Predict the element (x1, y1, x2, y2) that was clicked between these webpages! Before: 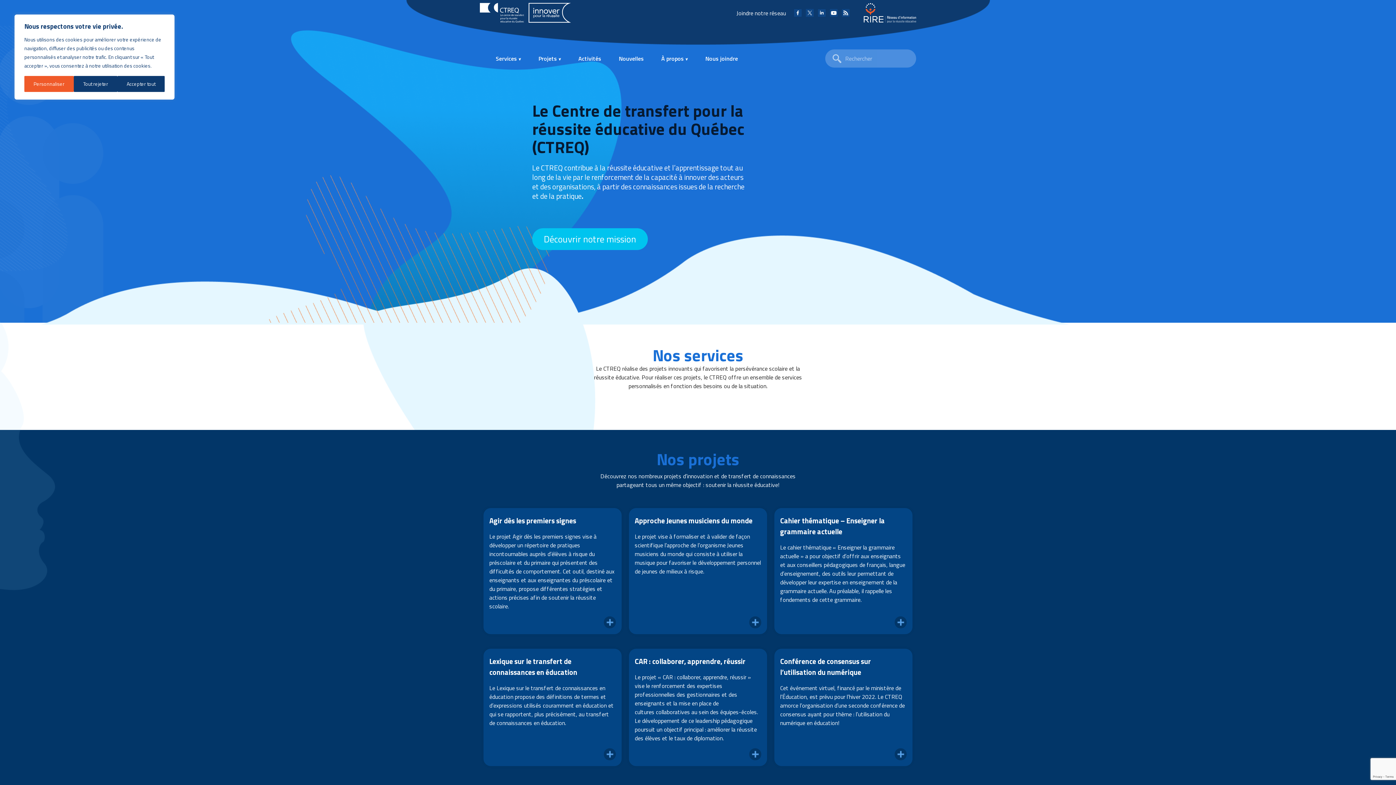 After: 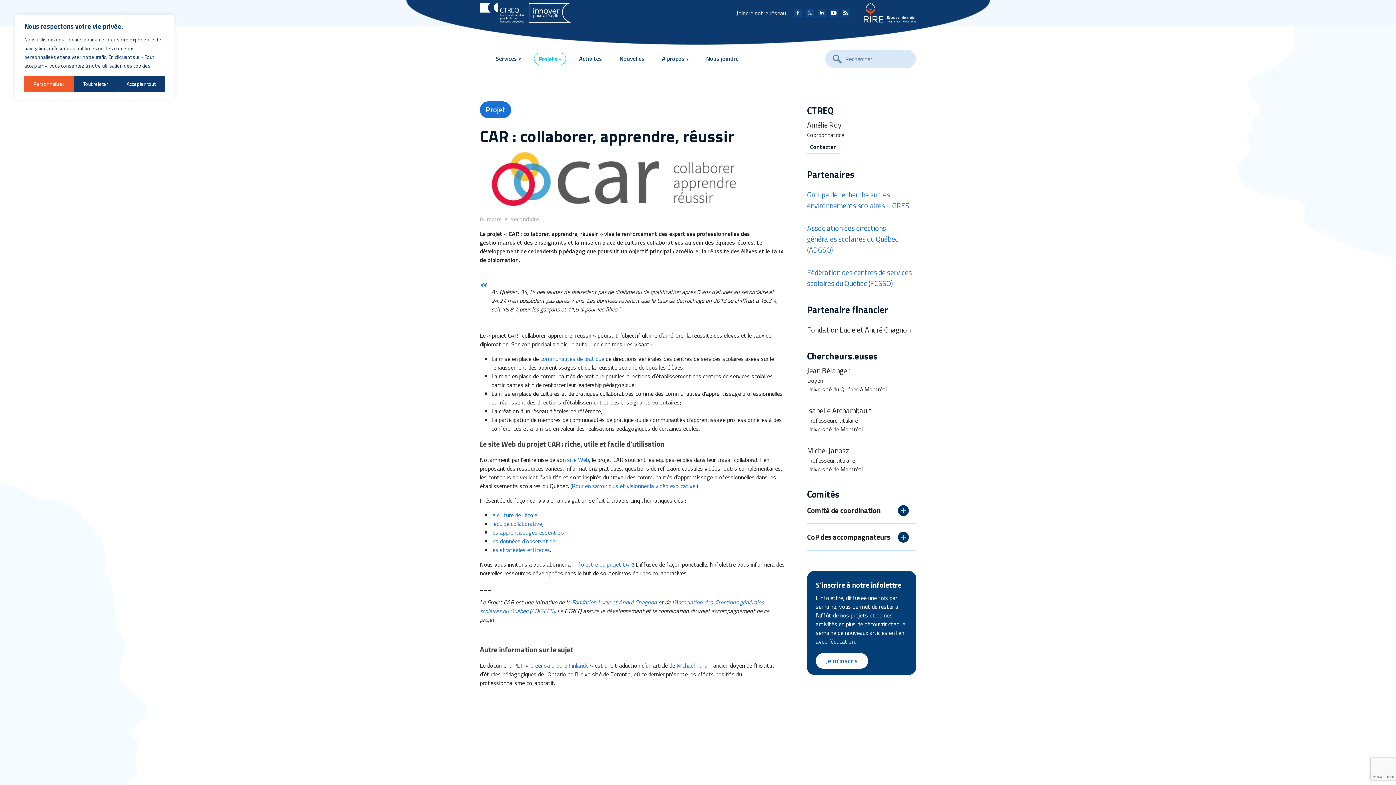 Action: bbox: (749, 748, 761, 760)